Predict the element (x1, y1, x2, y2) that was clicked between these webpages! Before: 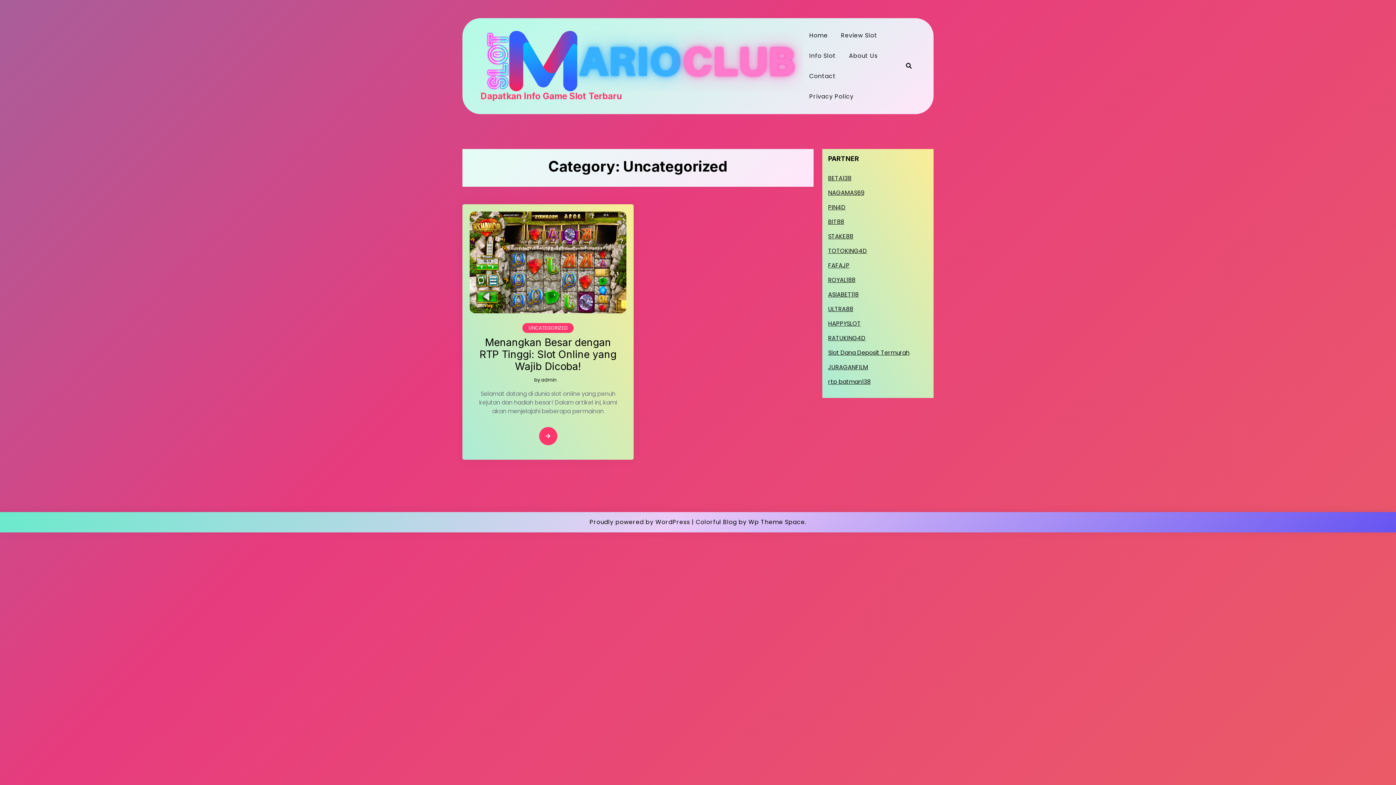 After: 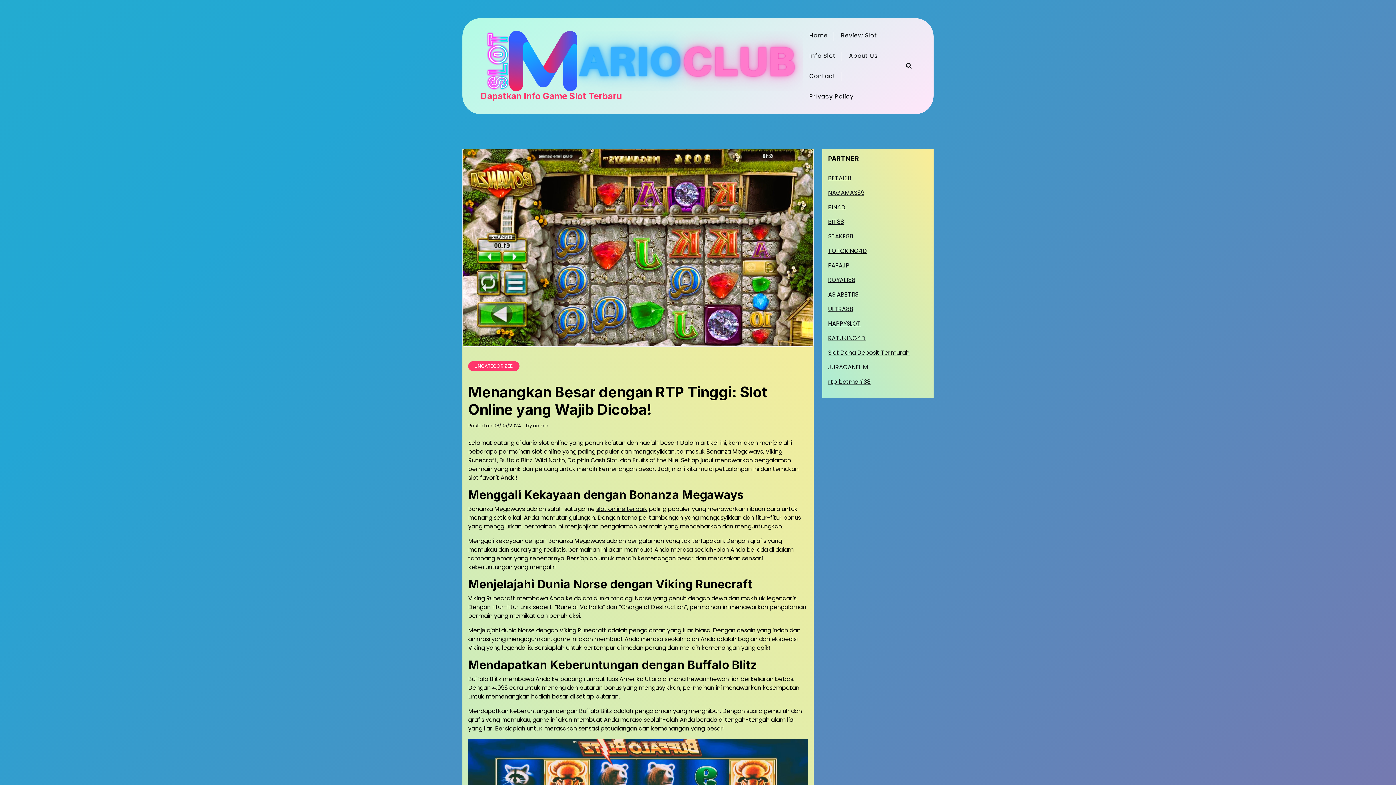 Action: bbox: (477, 336, 619, 372) label: Menangkan Besar dengan RTP Tinggi: Slot Online yang Wajib Dicoba!